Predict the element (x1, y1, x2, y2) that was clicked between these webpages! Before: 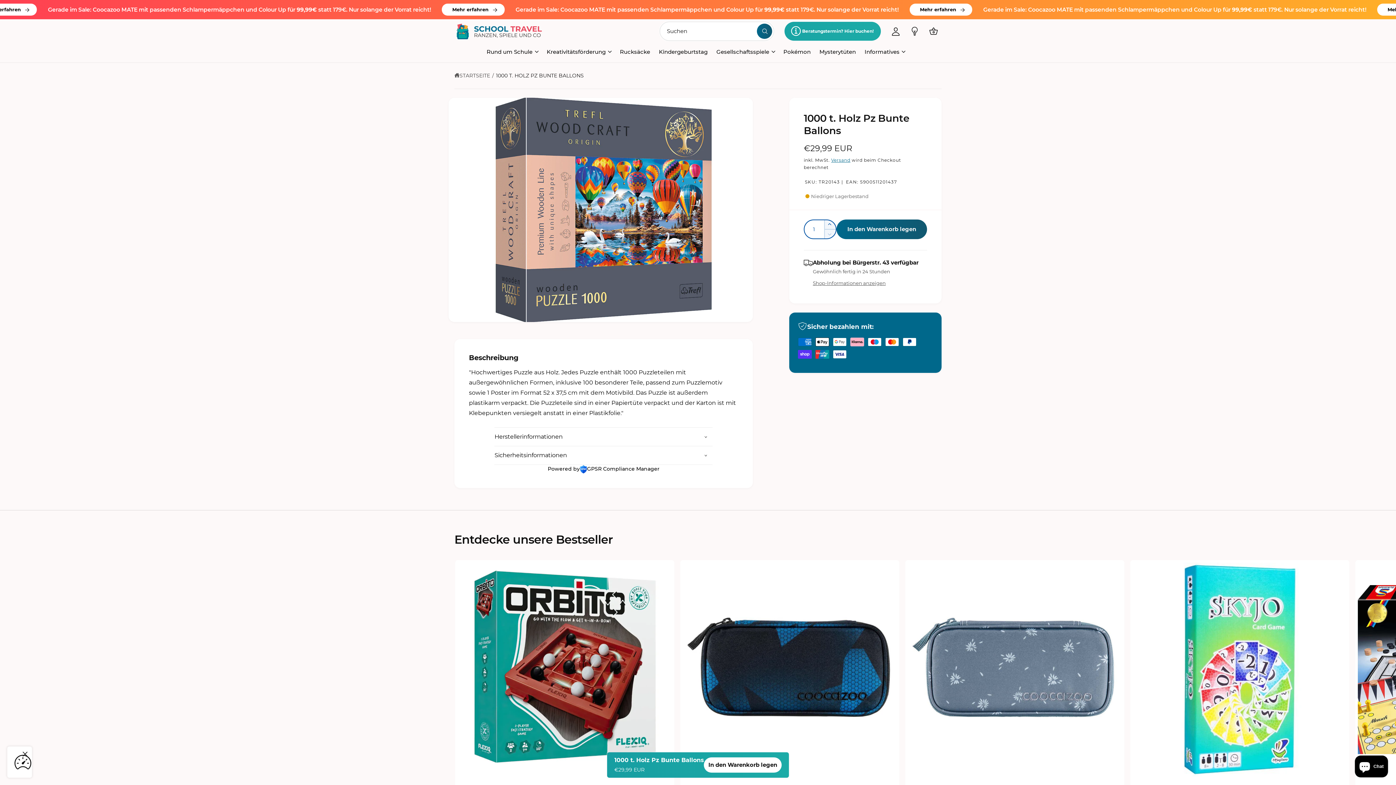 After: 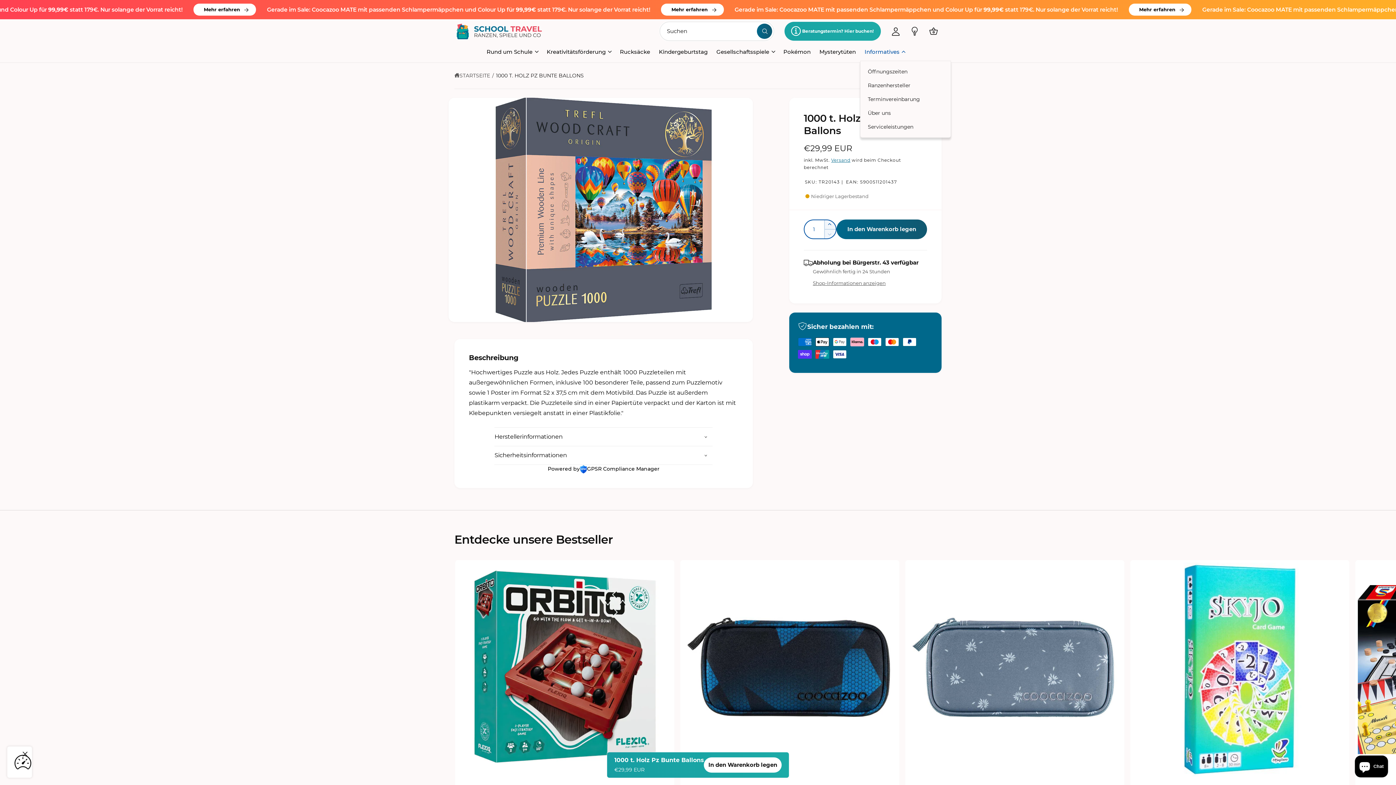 Action: bbox: (864, 47, 899, 56) label: Informatives